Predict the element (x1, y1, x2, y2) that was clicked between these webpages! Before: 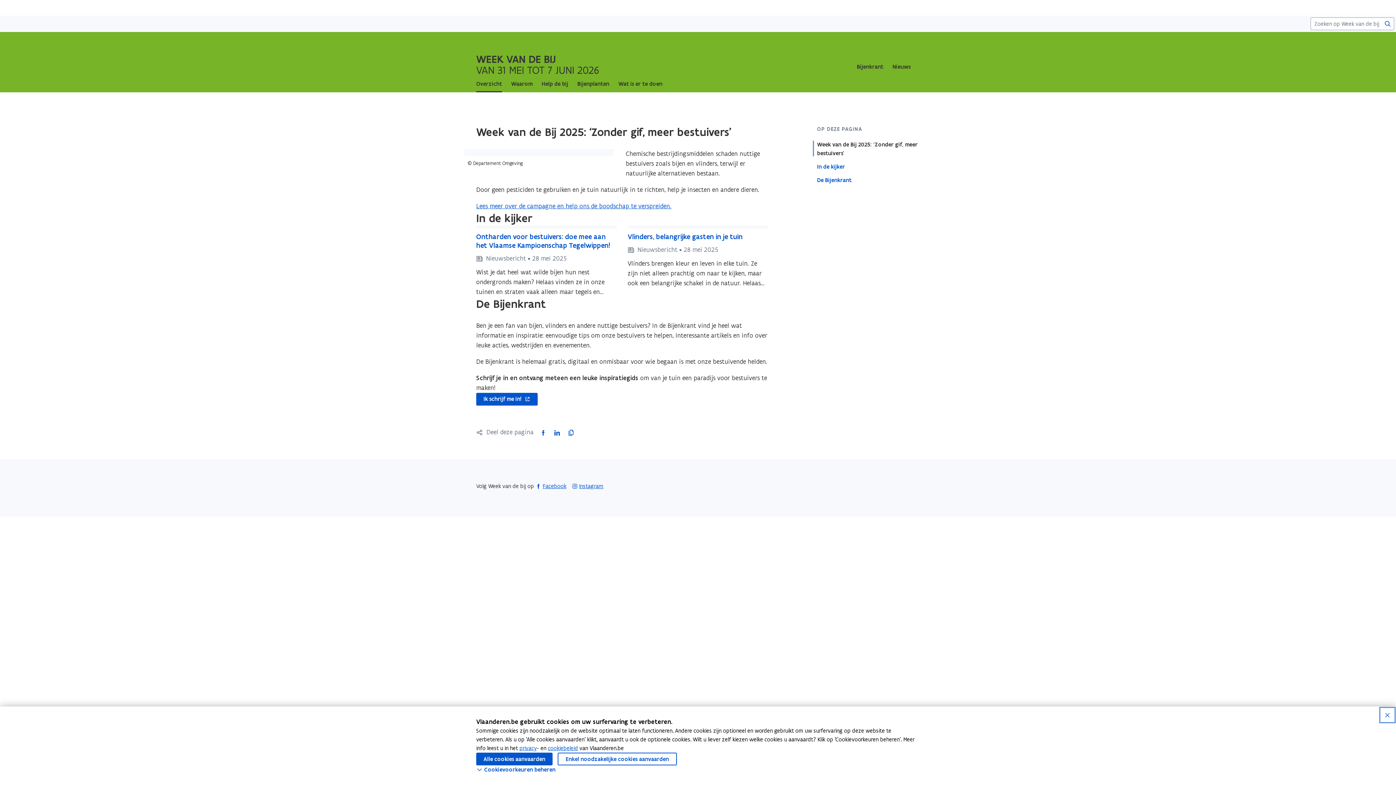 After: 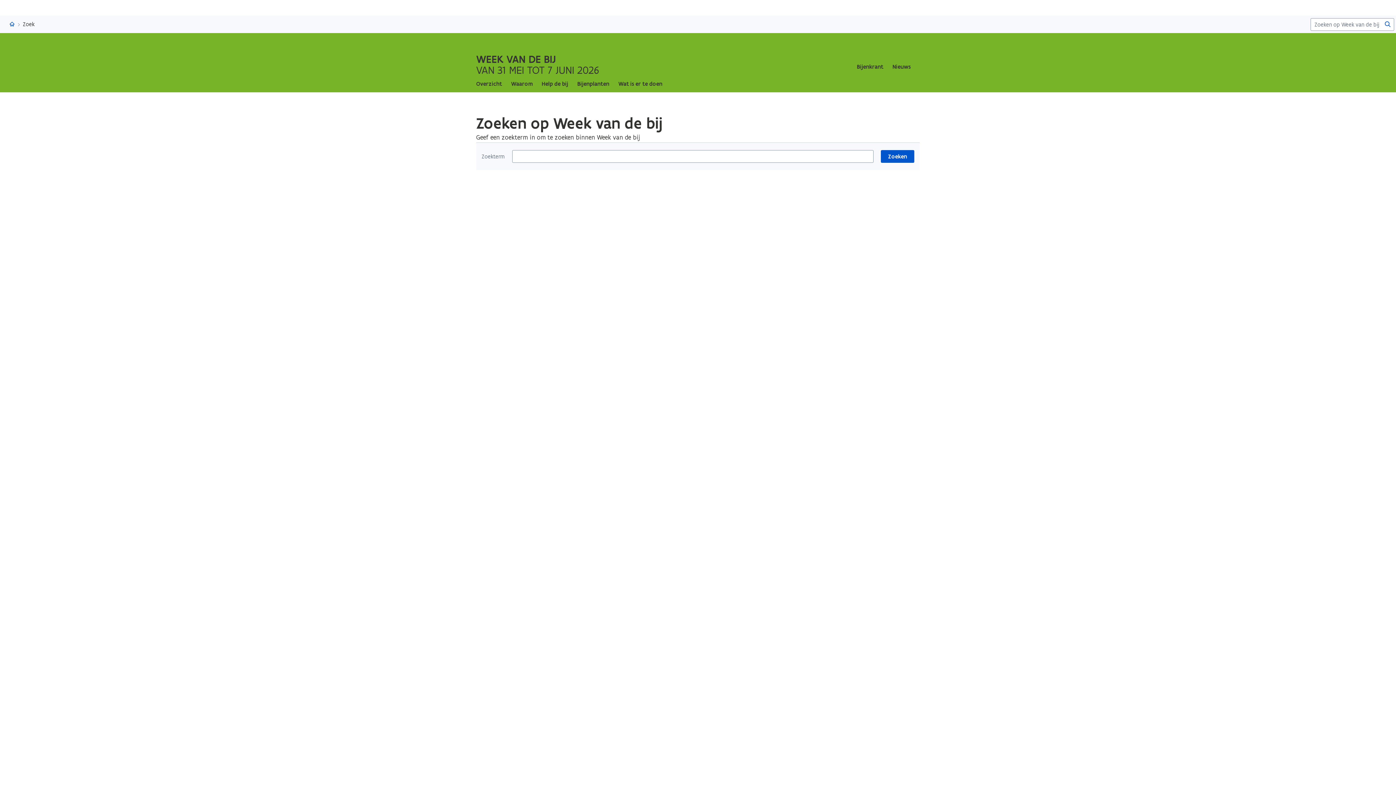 Action: bbox: (1383, 19, 1392, 28) label: Zoeken